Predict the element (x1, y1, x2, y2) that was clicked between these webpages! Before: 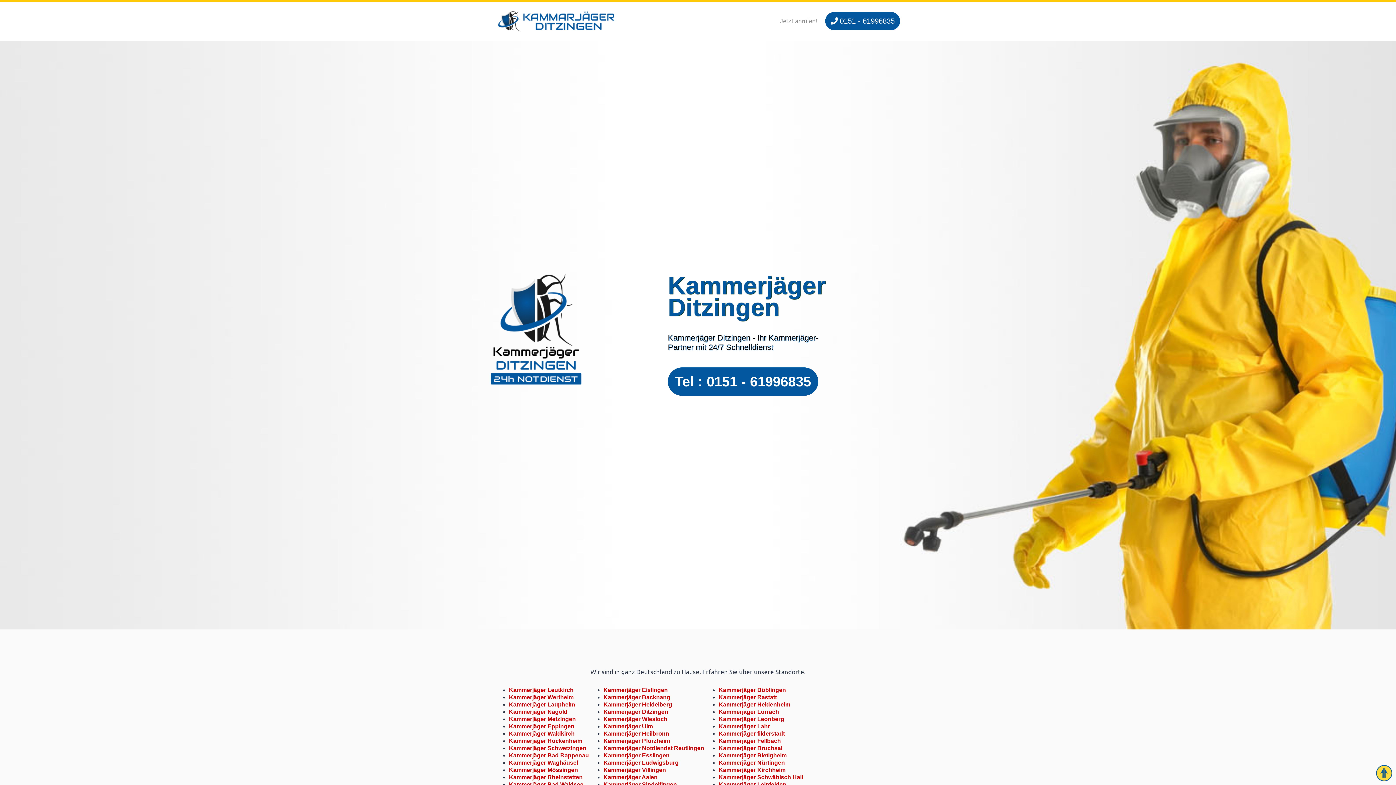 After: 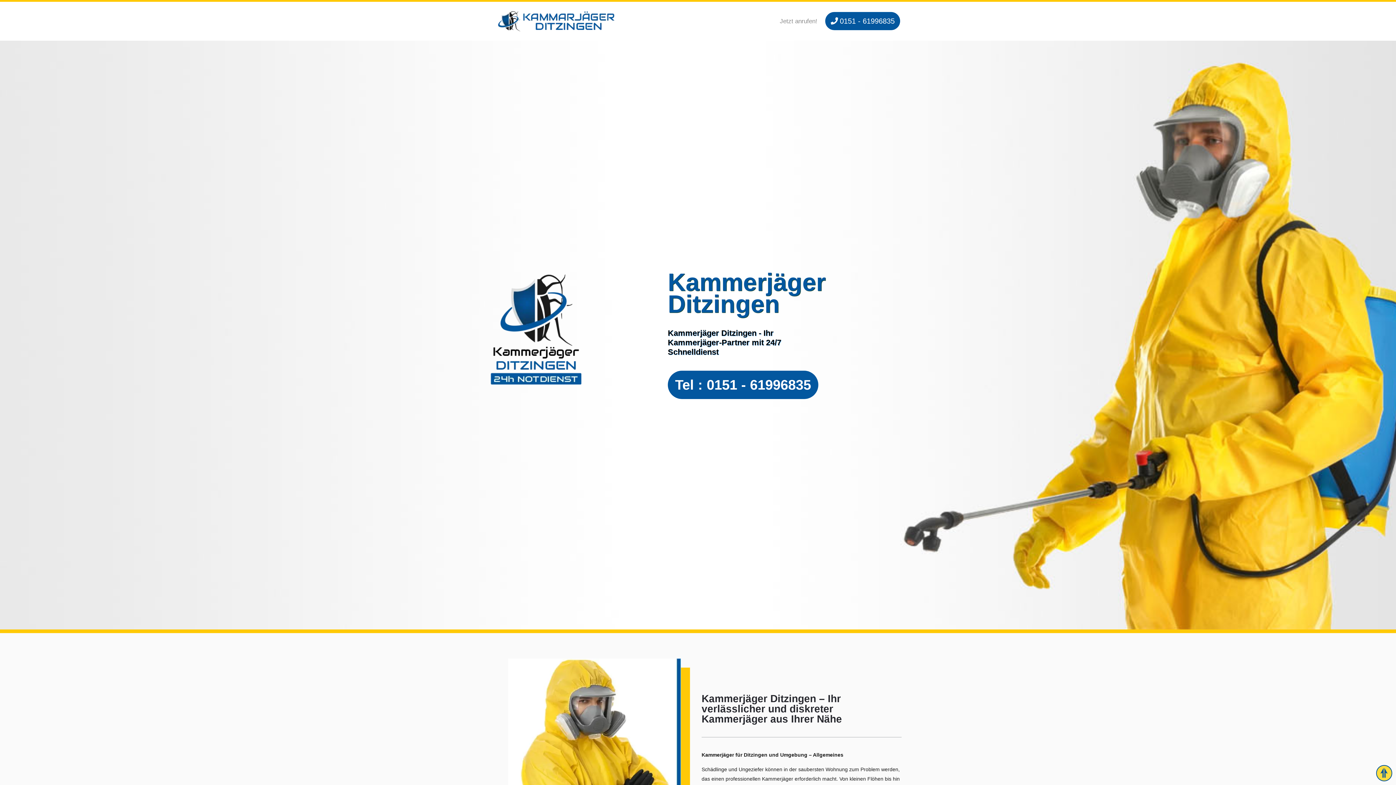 Action: bbox: (603, 709, 668, 715) label: Kammerjäger Ditzingen